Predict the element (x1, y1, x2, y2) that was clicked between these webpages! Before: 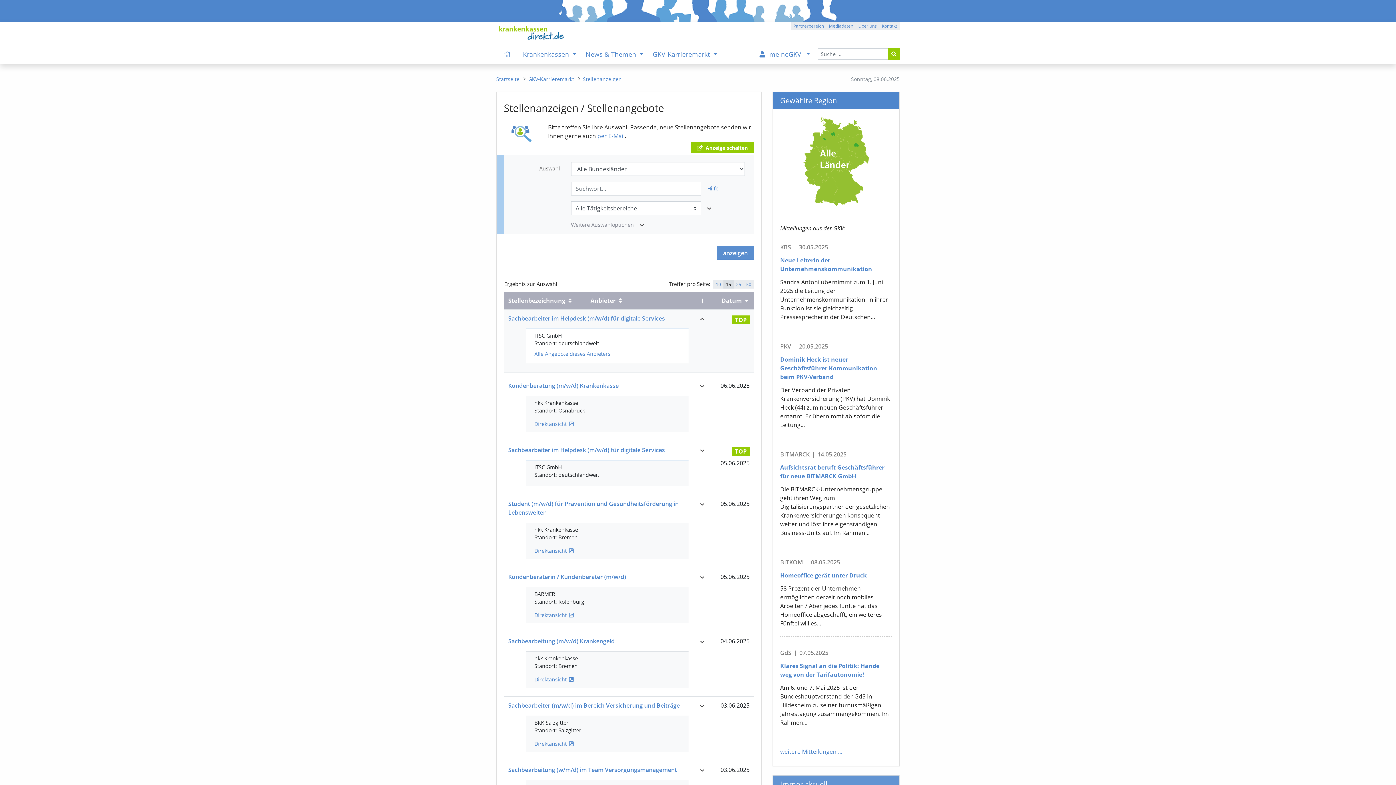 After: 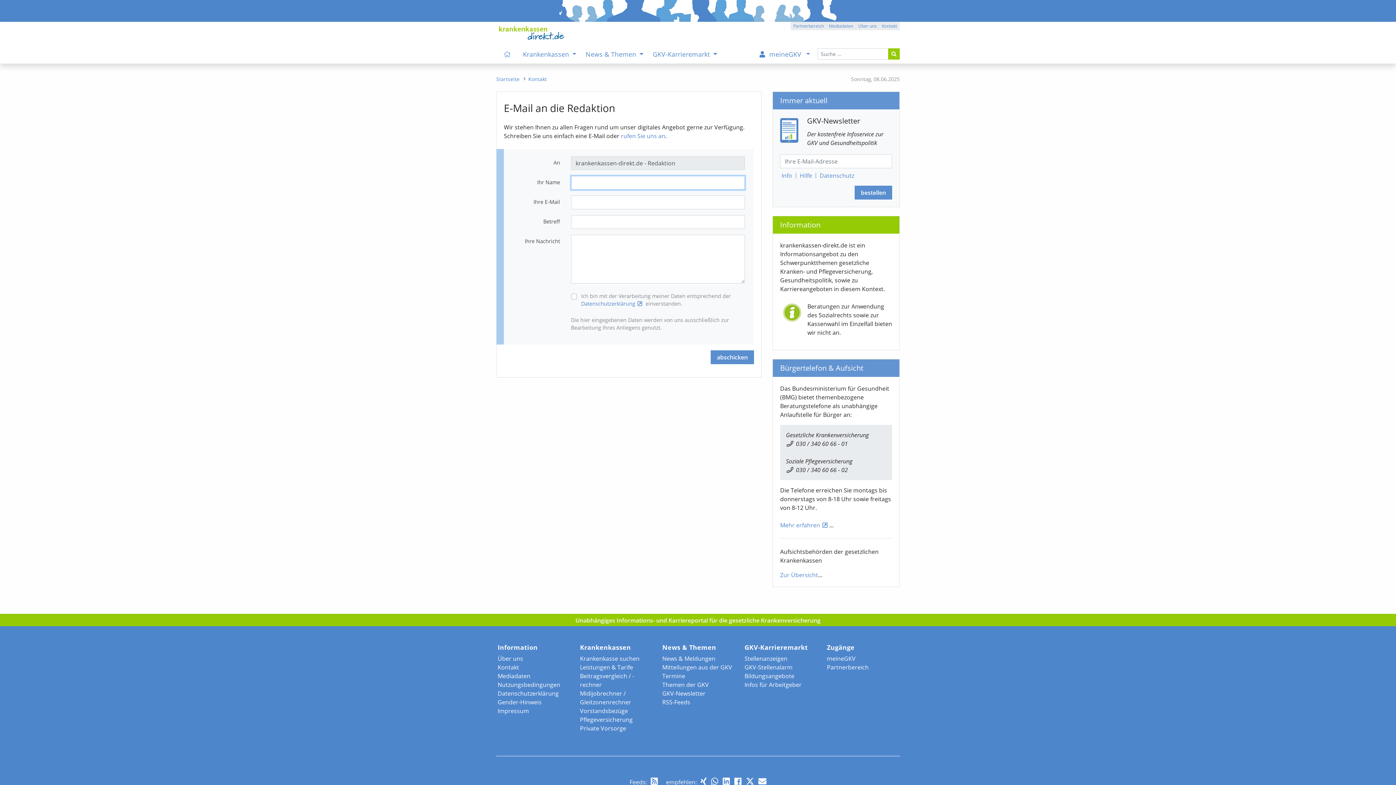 Action: label: Kontakt bbox: (879, 21, 900, 30)